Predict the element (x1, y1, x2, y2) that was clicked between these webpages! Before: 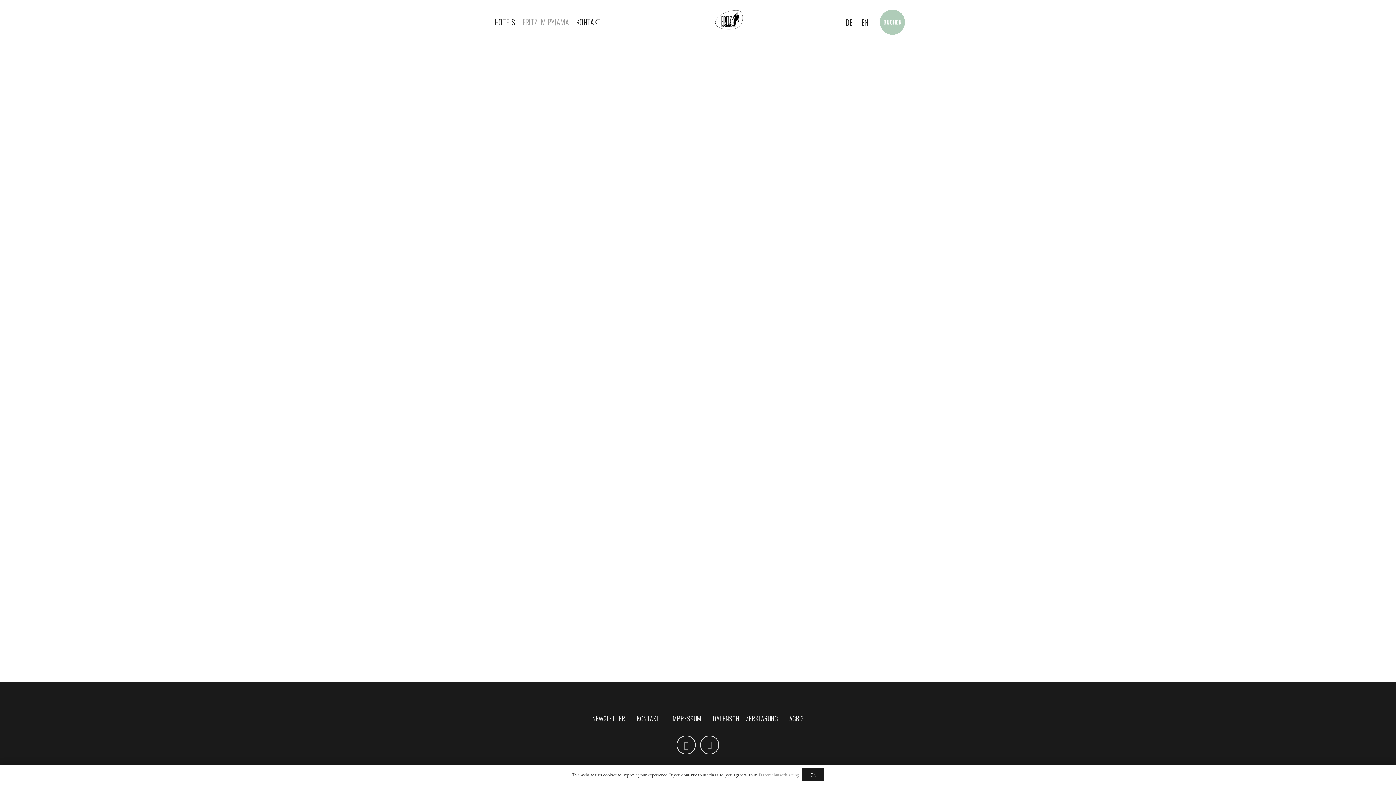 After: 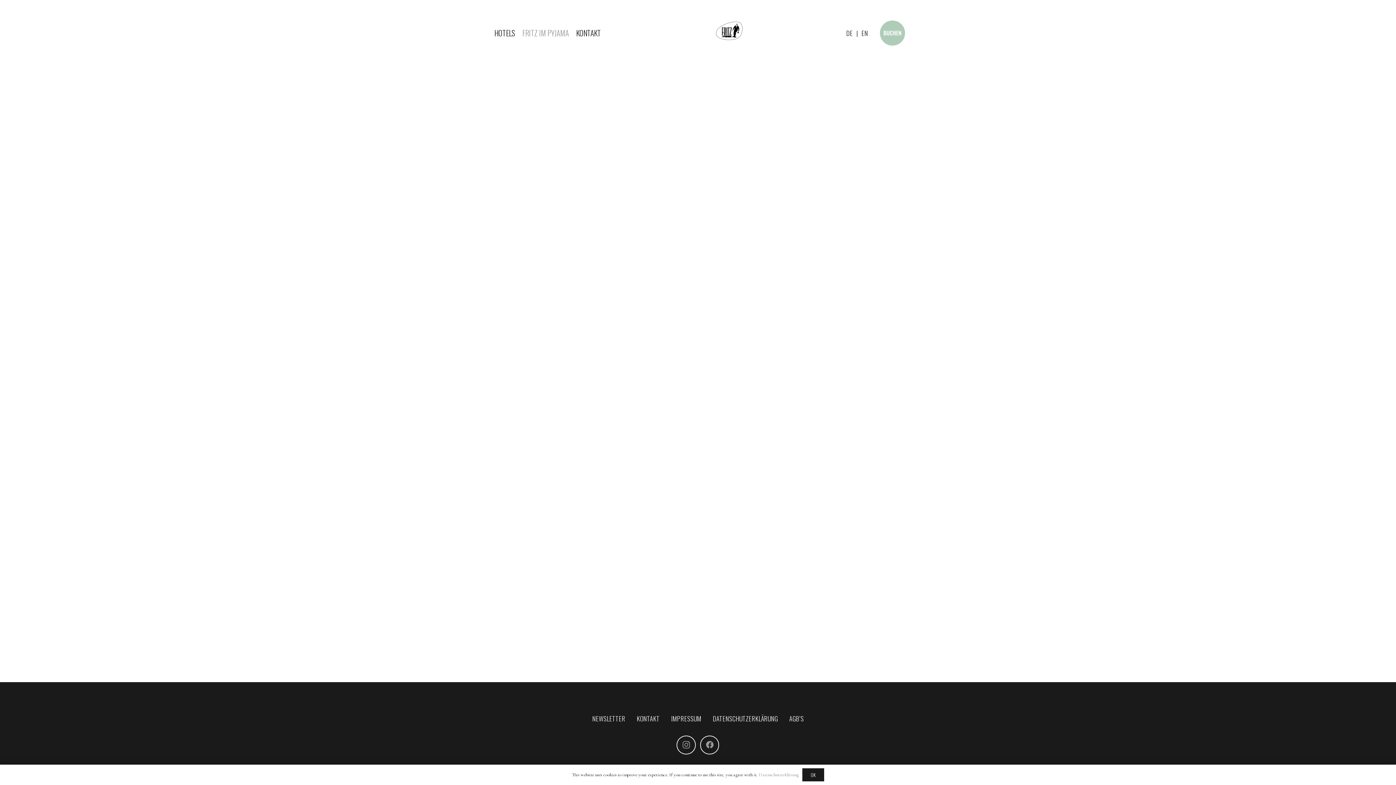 Action: label: DE bbox: (845, 16, 852, 27)